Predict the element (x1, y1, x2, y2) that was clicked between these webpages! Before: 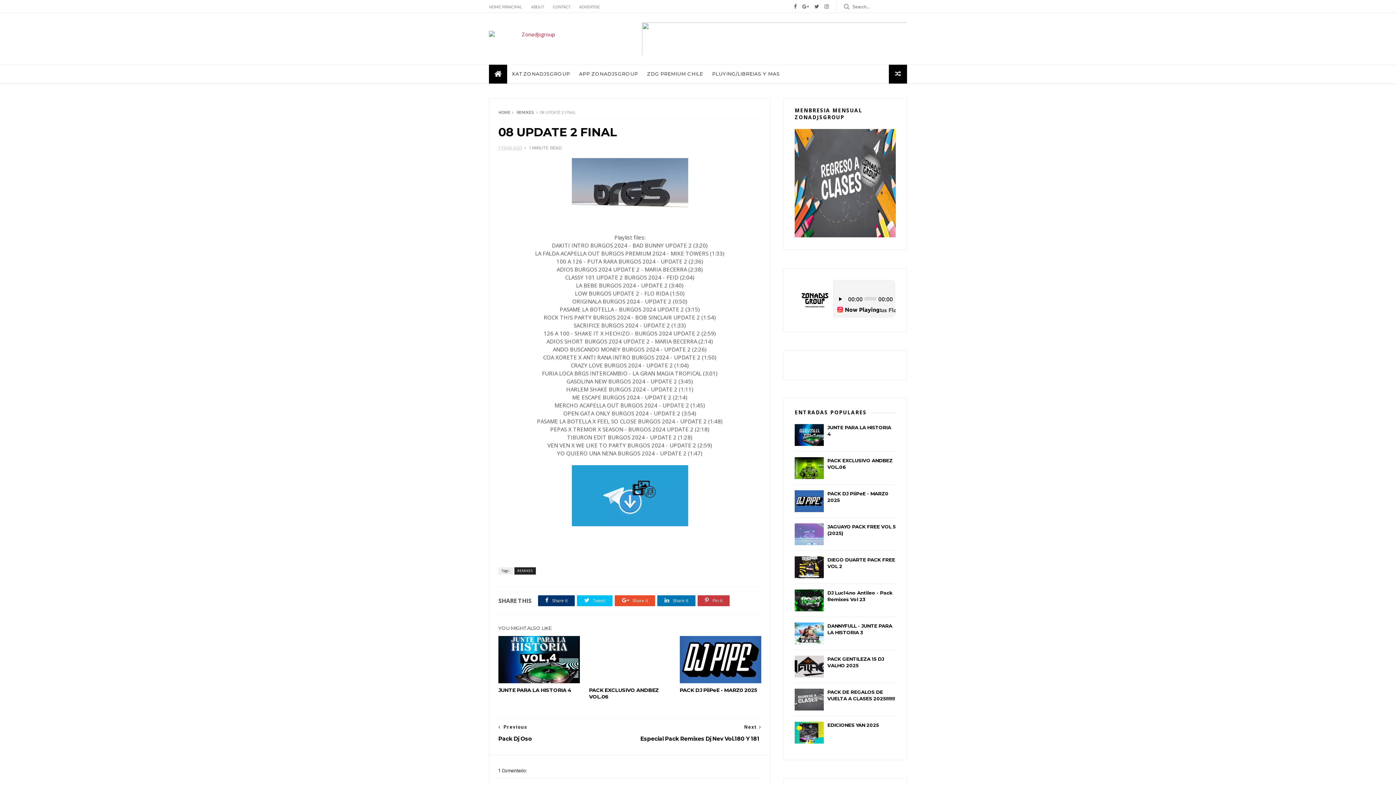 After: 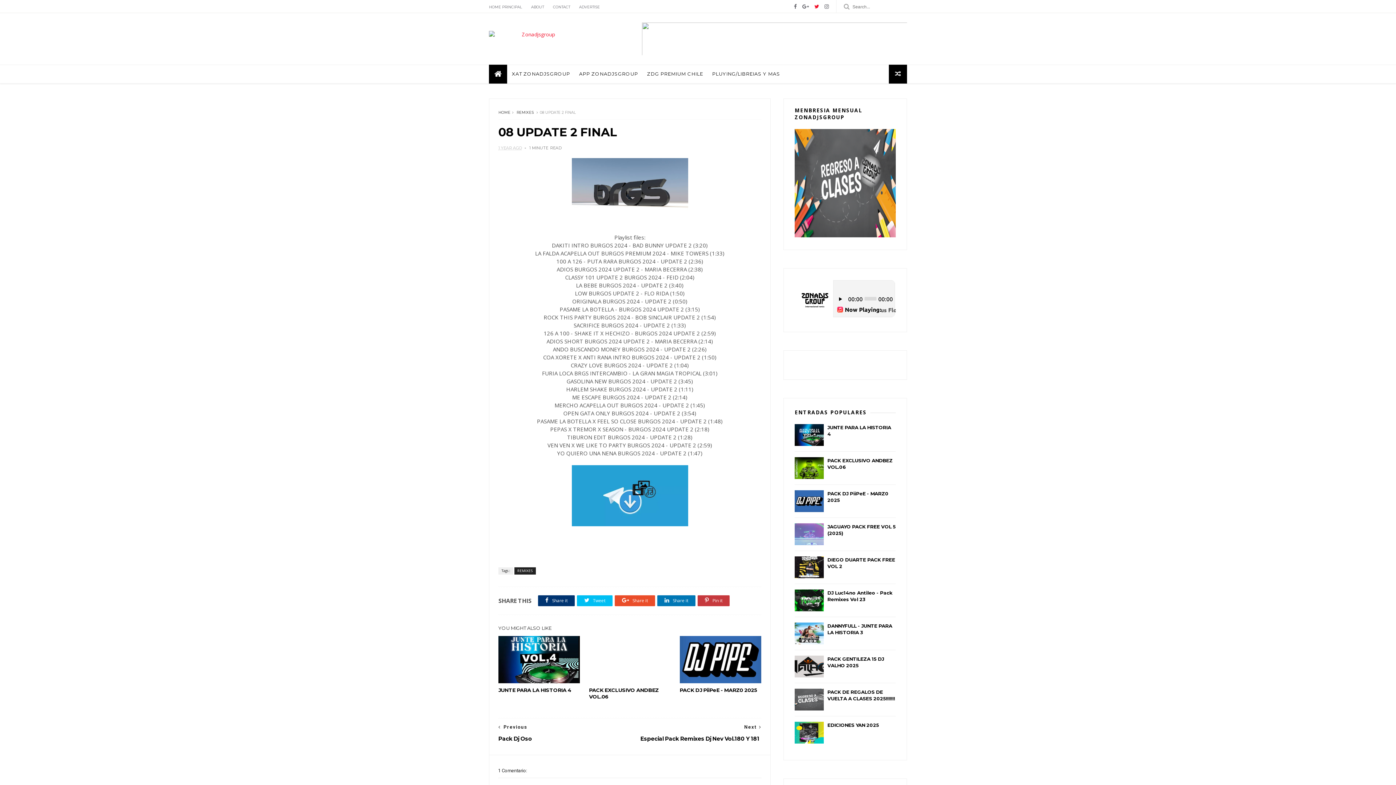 Action: bbox: (814, 0, 819, 13)